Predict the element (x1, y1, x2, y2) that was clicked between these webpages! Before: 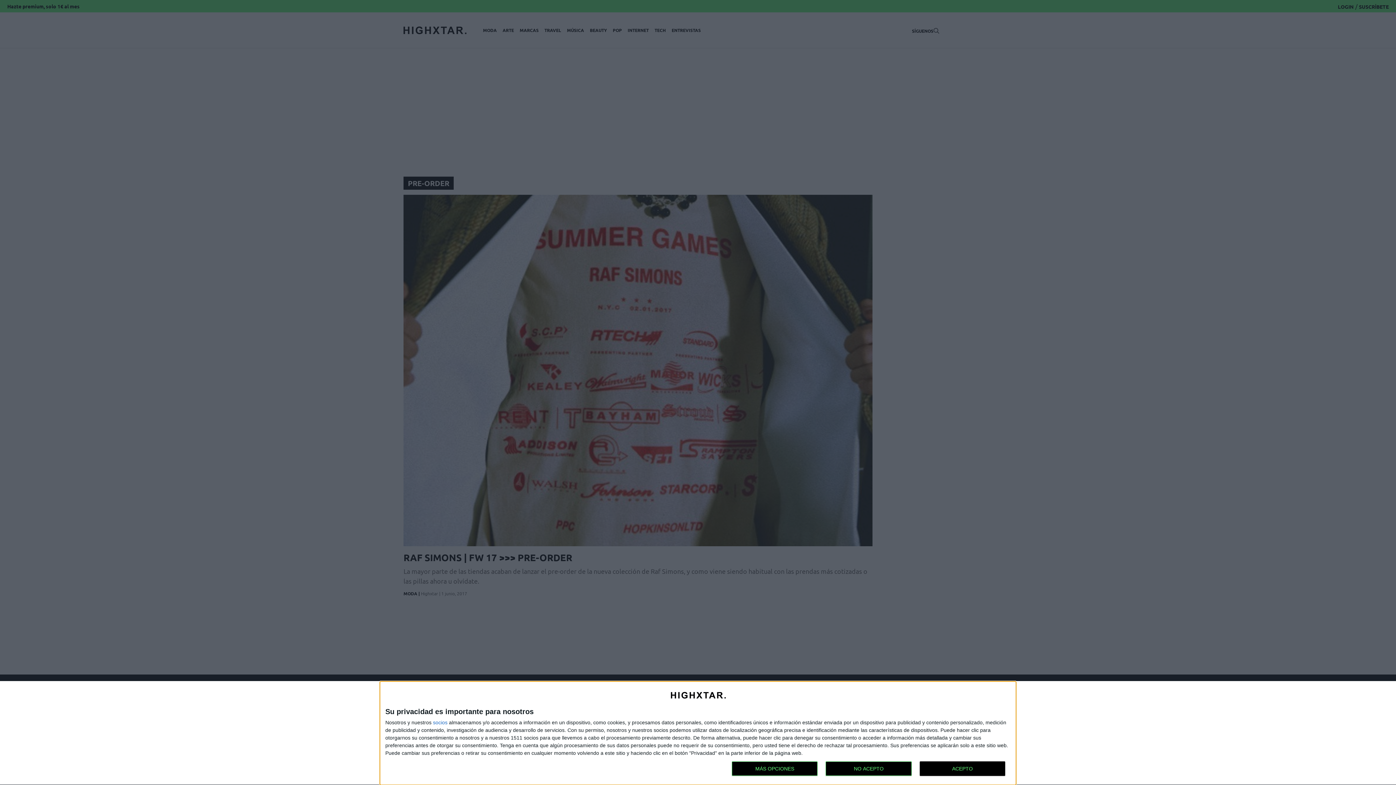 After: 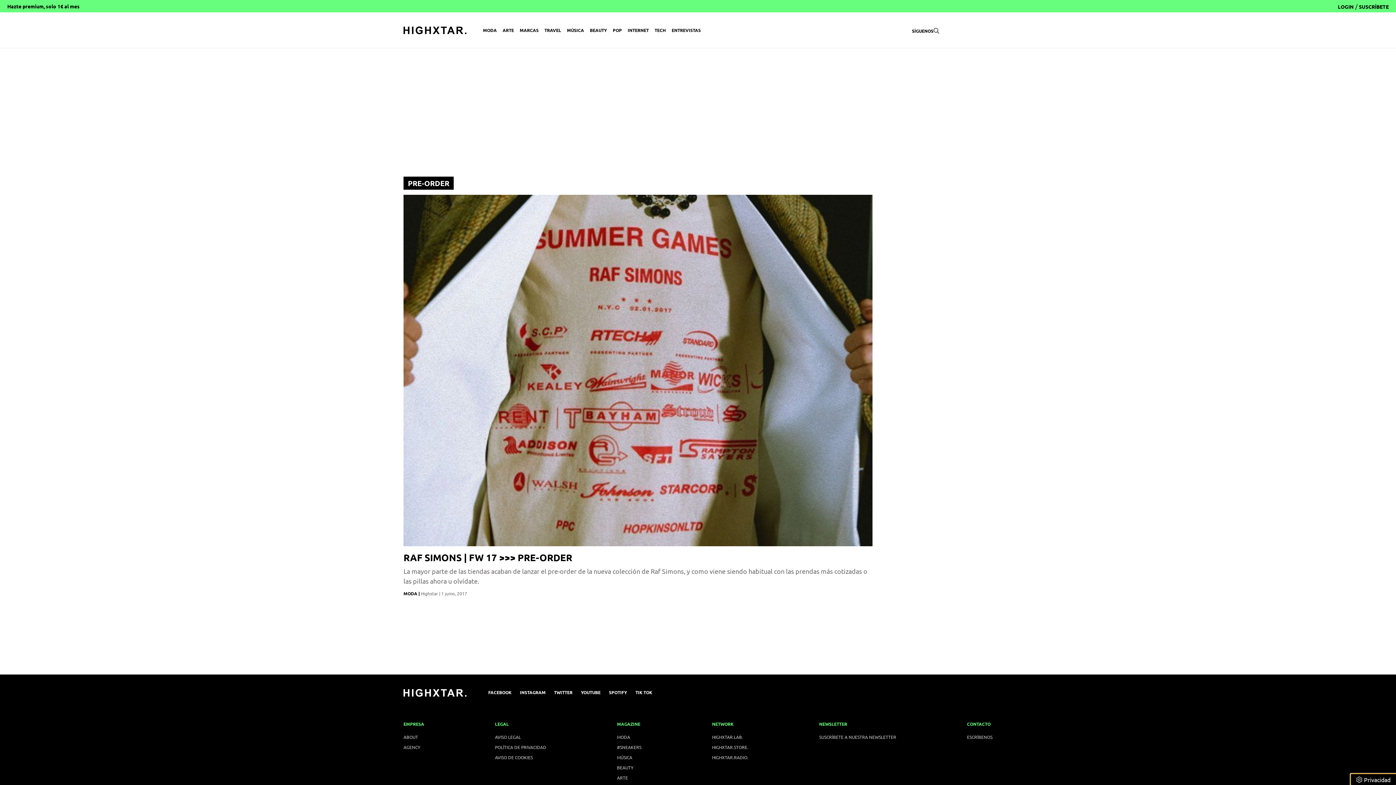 Action: bbox: (825, 761, 911, 776) label: NO ACEPTO